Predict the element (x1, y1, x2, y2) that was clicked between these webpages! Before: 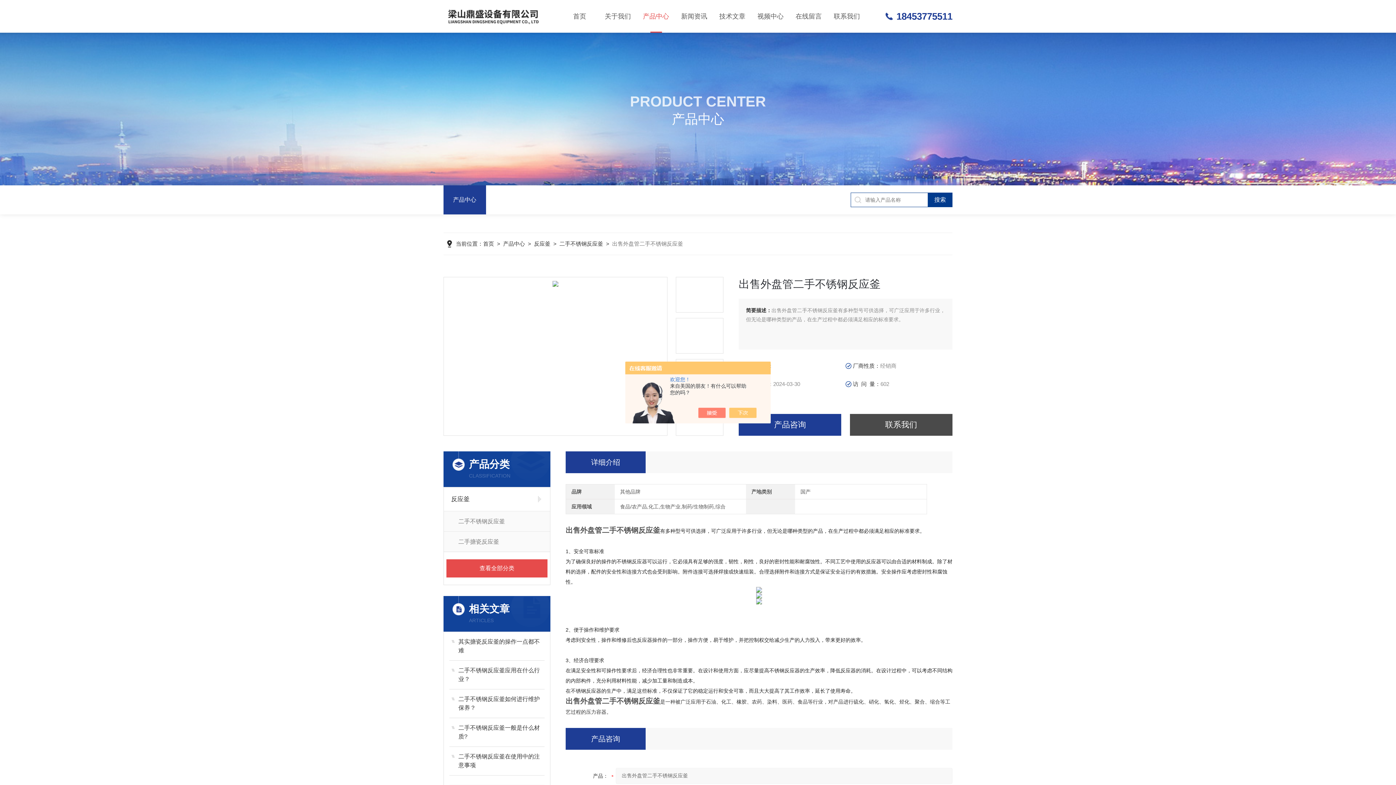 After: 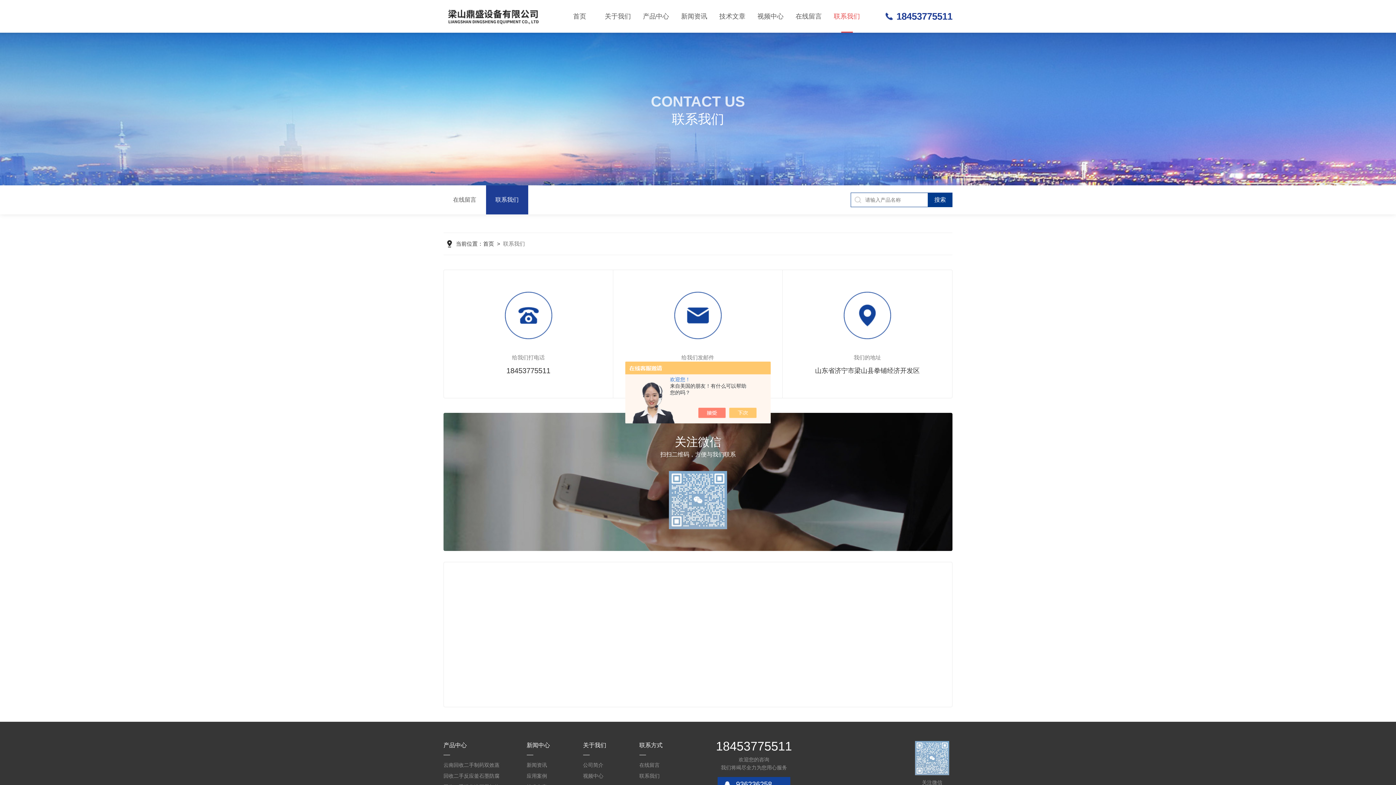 Action: bbox: (828, 0, 866, 32) label: 联系我们